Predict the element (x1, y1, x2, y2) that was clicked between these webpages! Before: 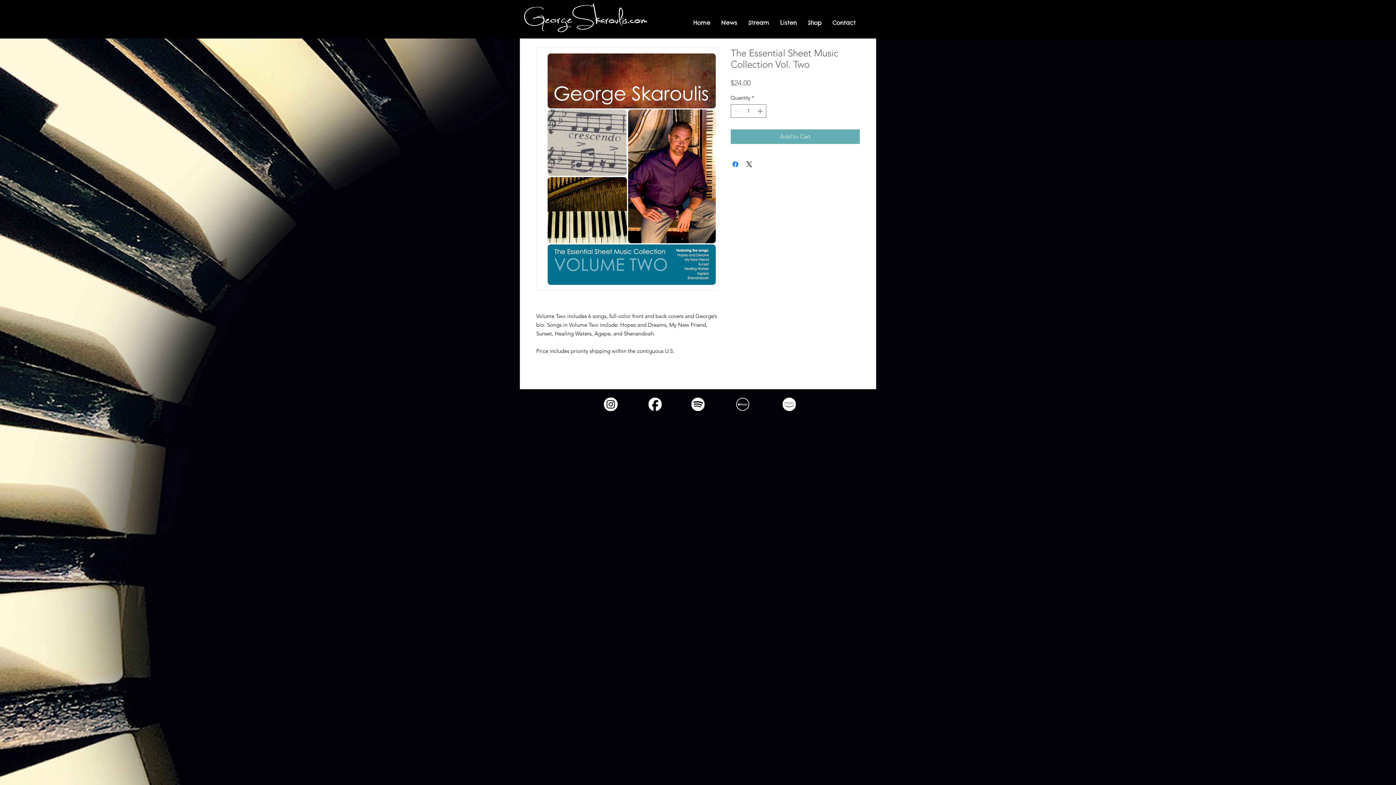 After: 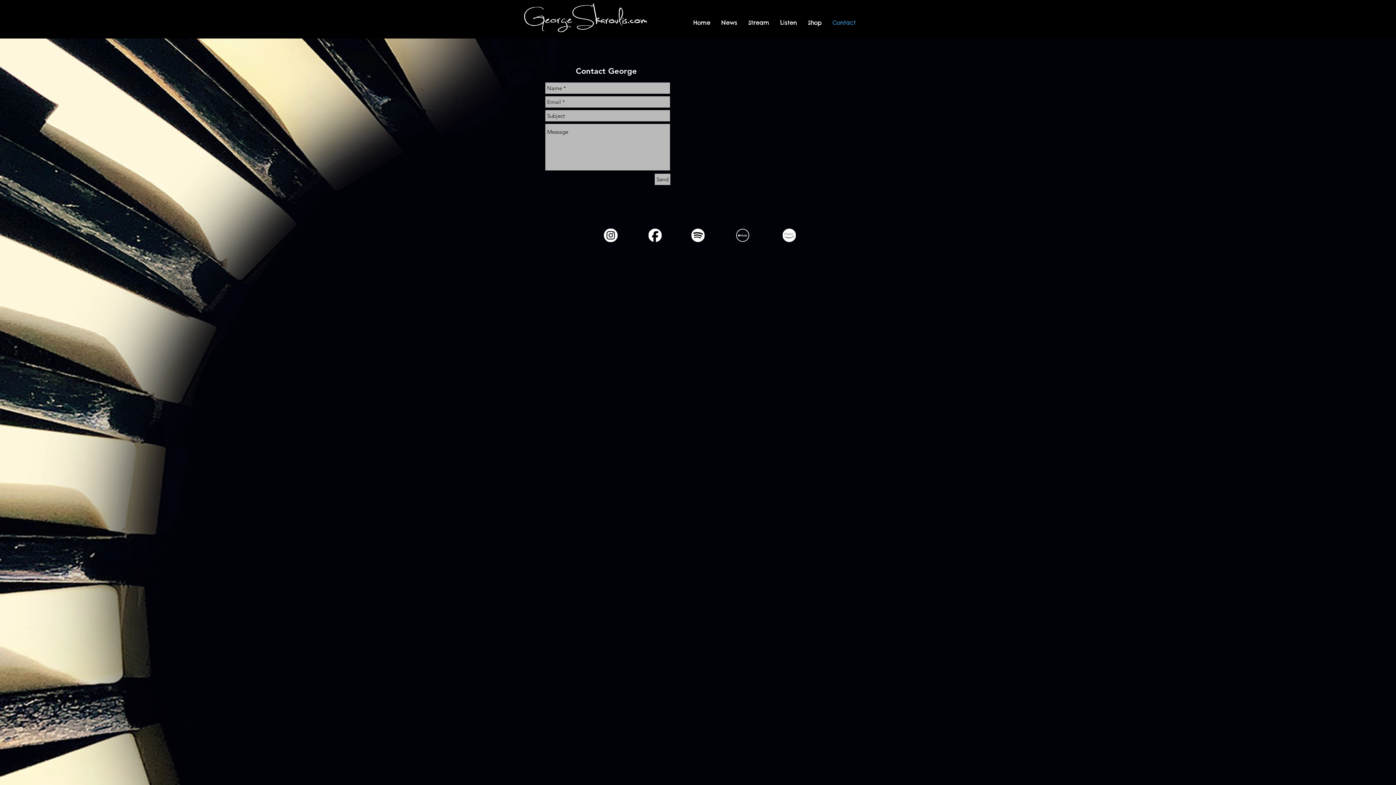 Action: bbox: (827, 16, 861, 29) label: Contact